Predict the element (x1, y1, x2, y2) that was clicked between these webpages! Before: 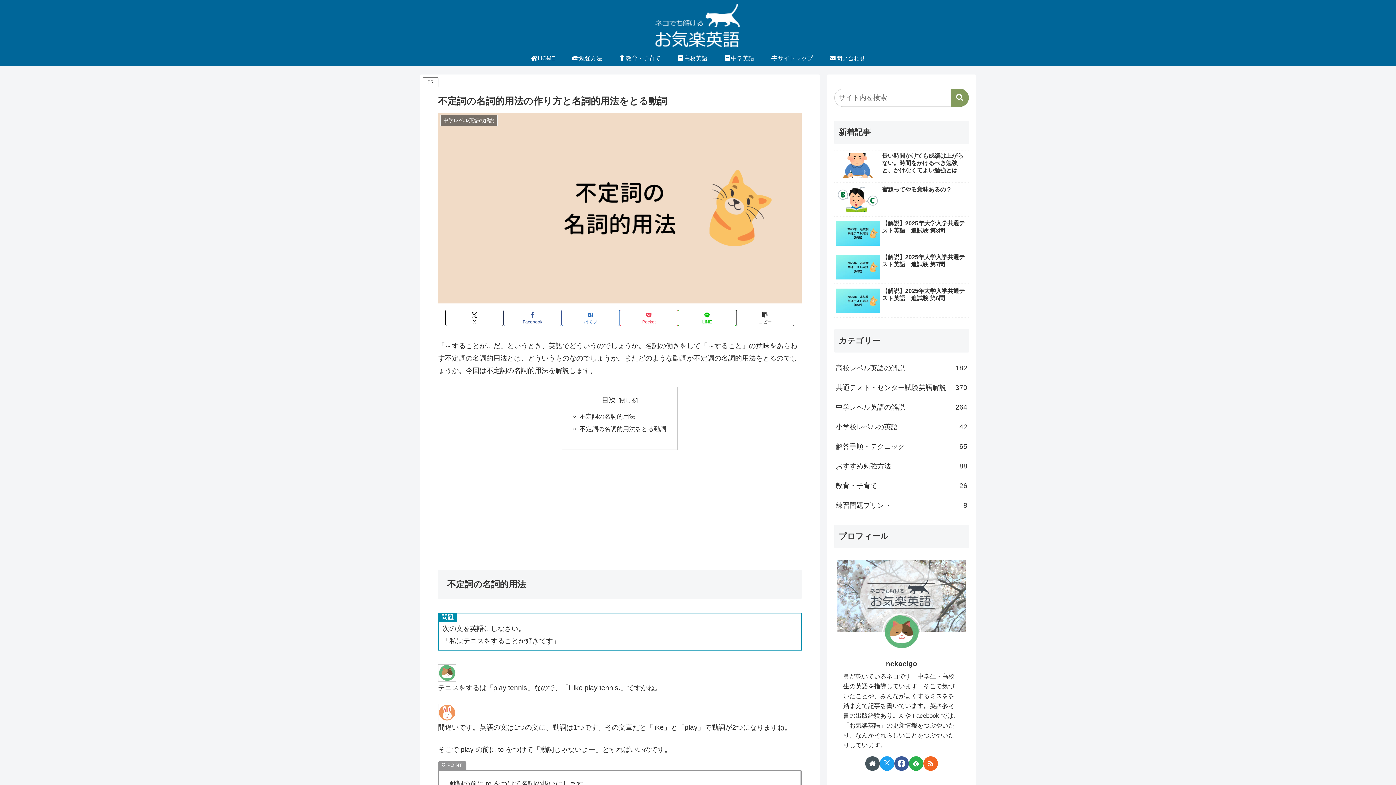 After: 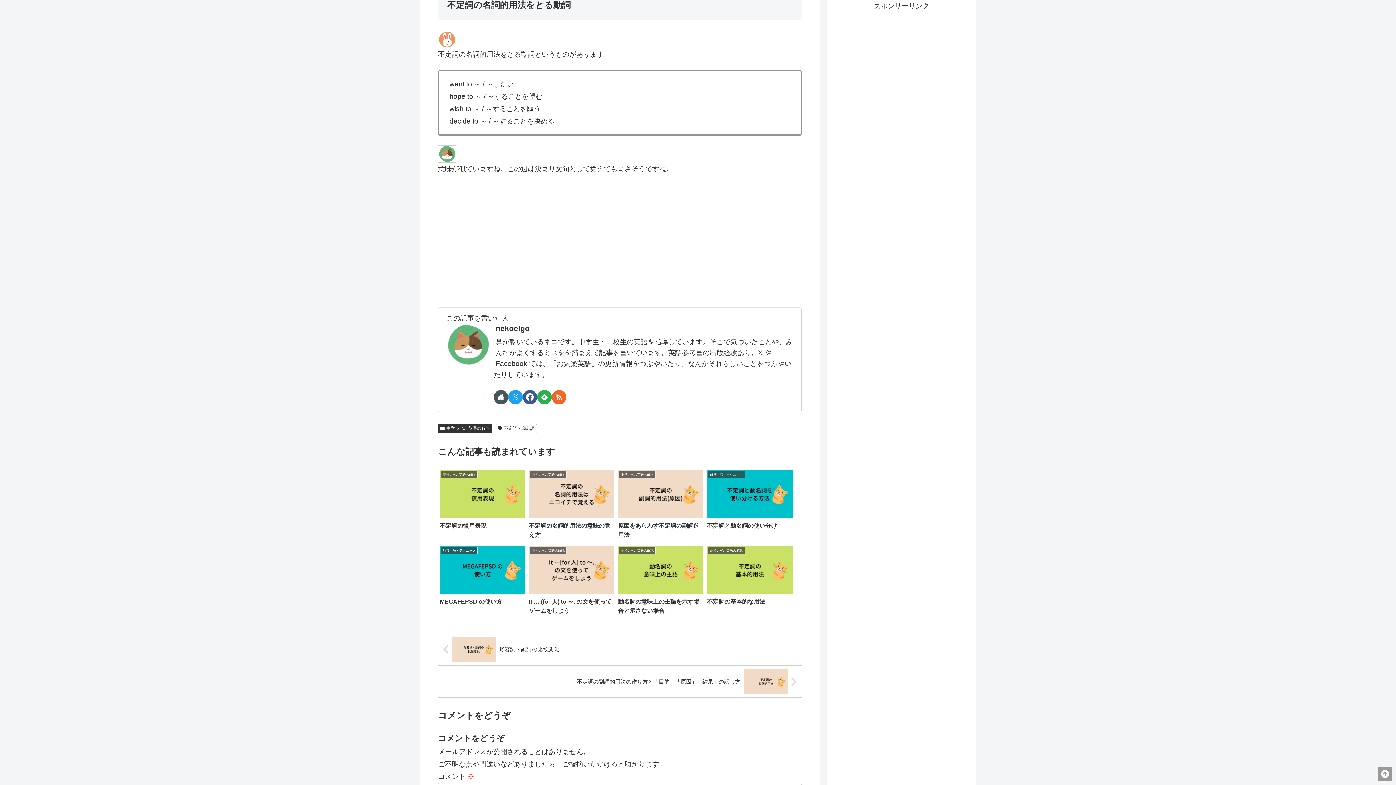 Action: label: 不定詞の名詞的用法をとる動詞 bbox: (579, 425, 666, 432)